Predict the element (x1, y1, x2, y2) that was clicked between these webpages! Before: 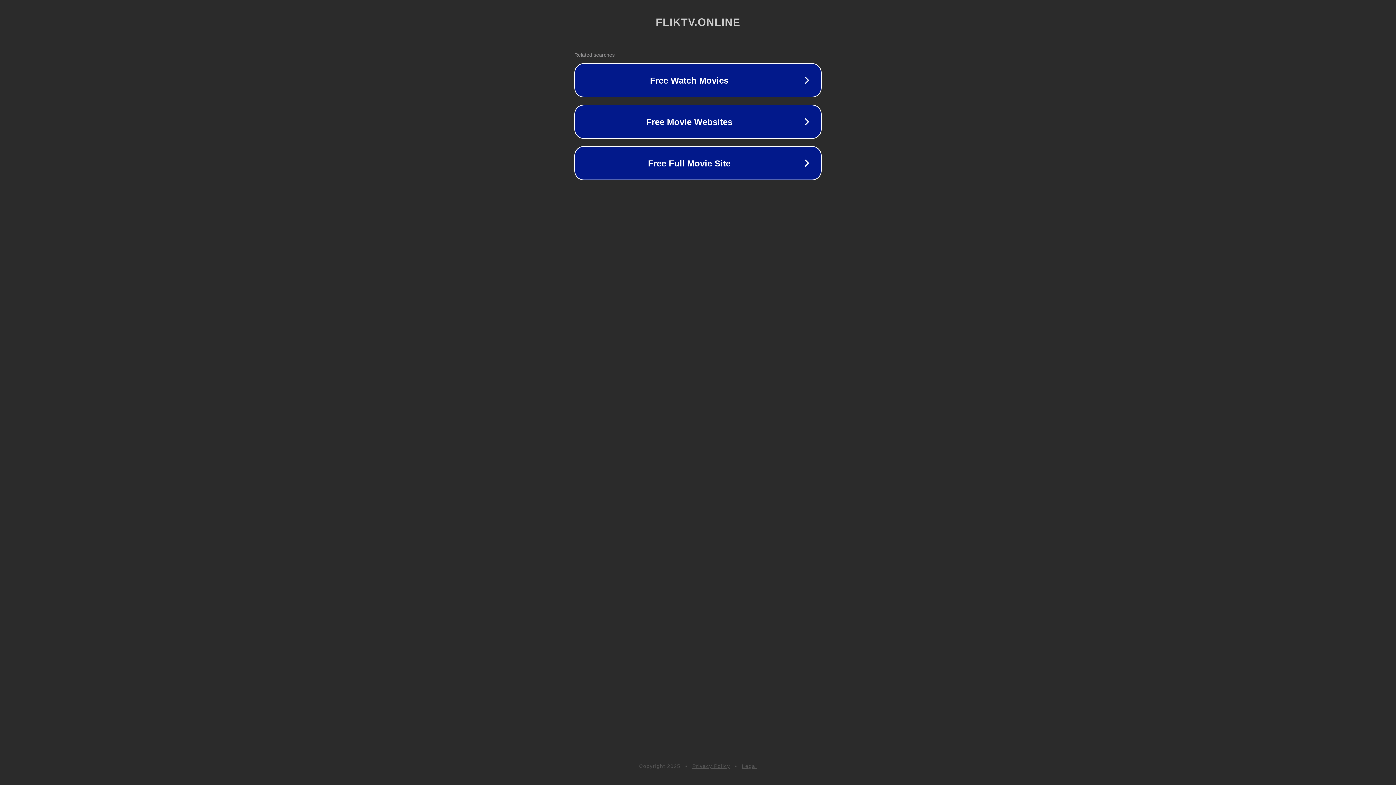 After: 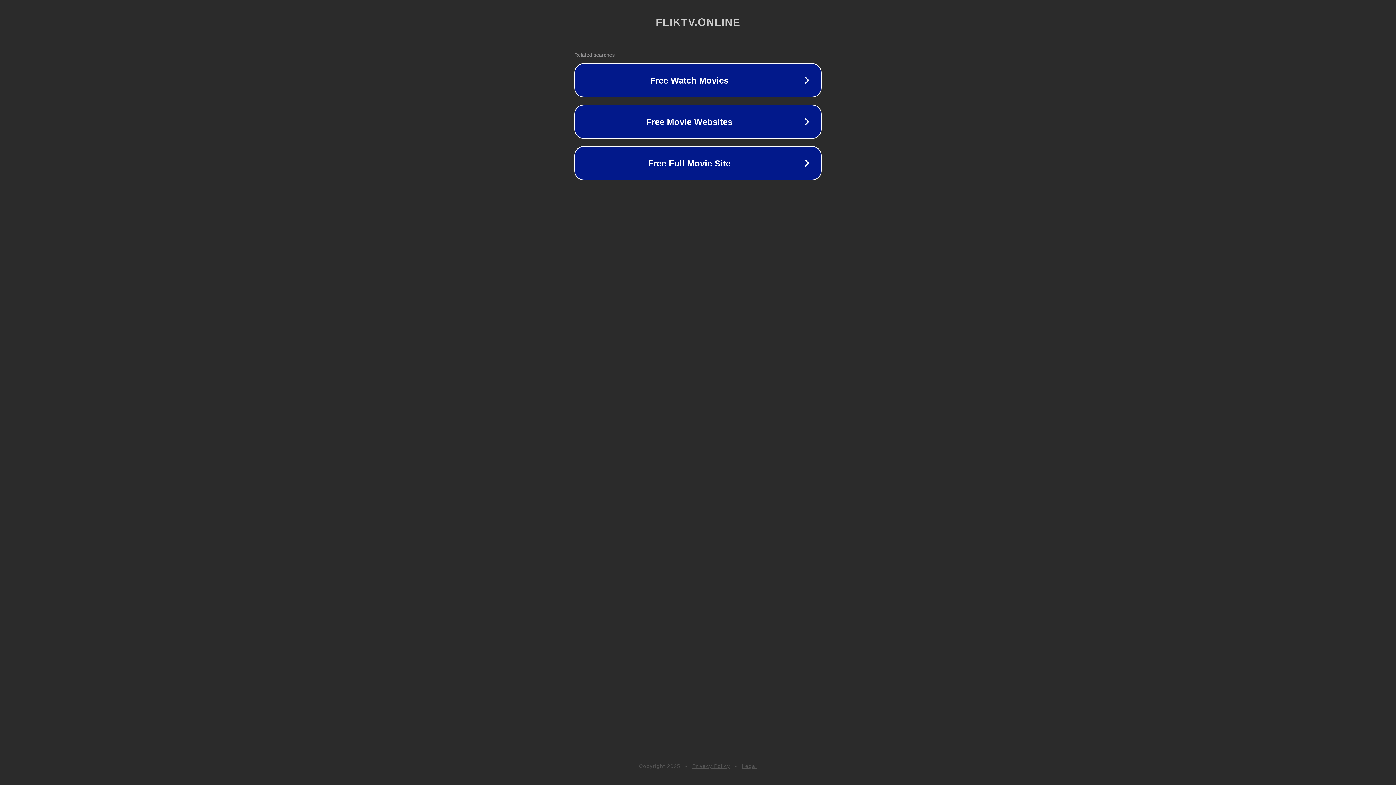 Action: bbox: (692, 763, 730, 769) label: Privacy Policy